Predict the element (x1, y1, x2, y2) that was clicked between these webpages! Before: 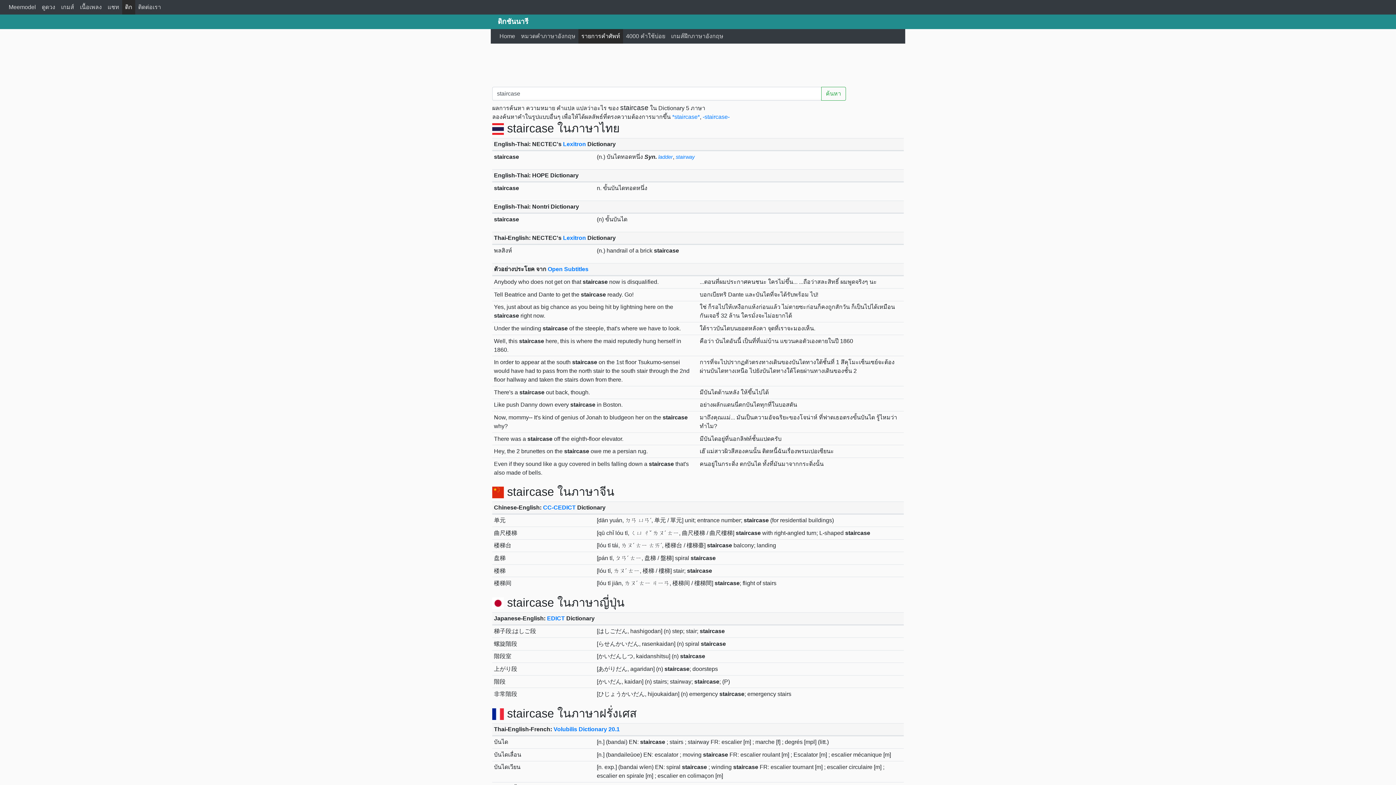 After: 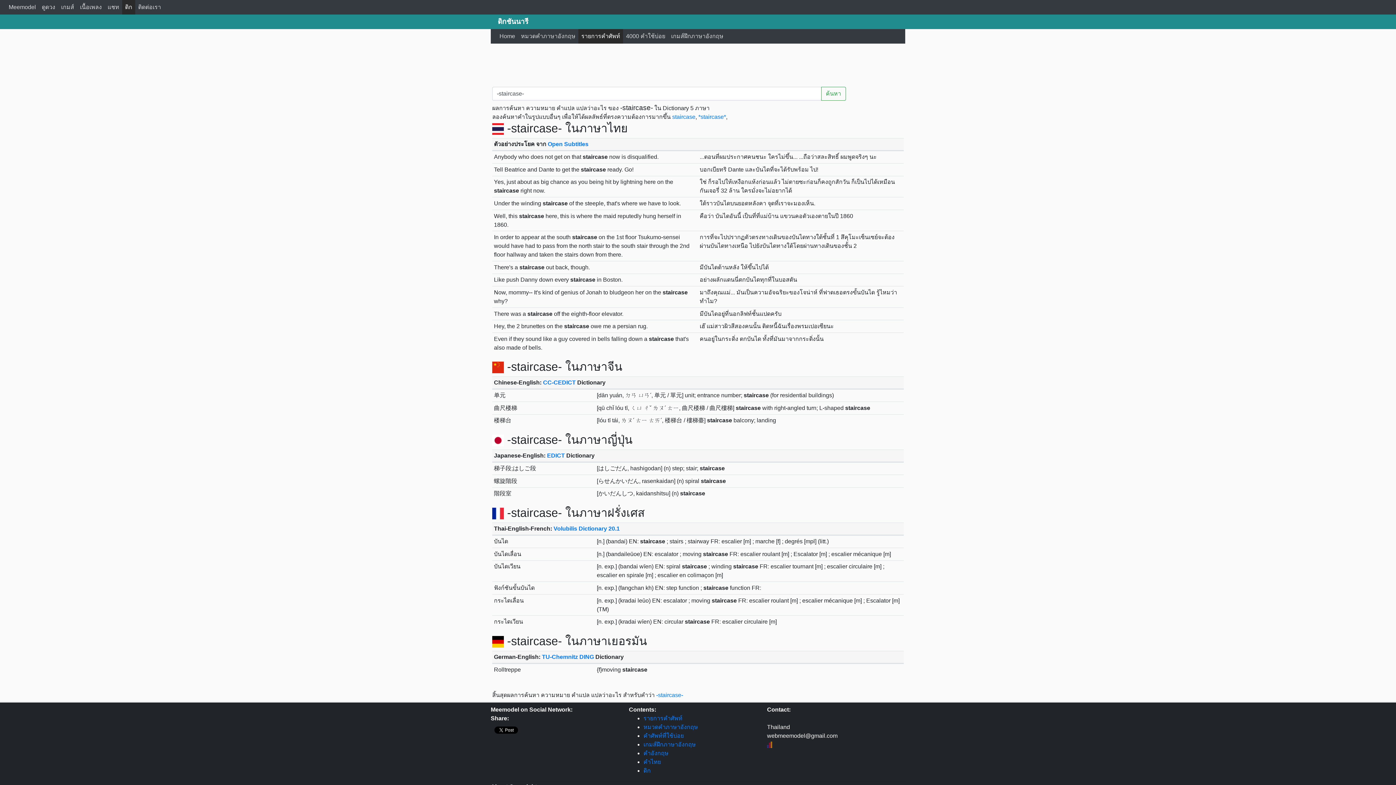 Action: bbox: (702, 113, 729, 119) label: -staircase-